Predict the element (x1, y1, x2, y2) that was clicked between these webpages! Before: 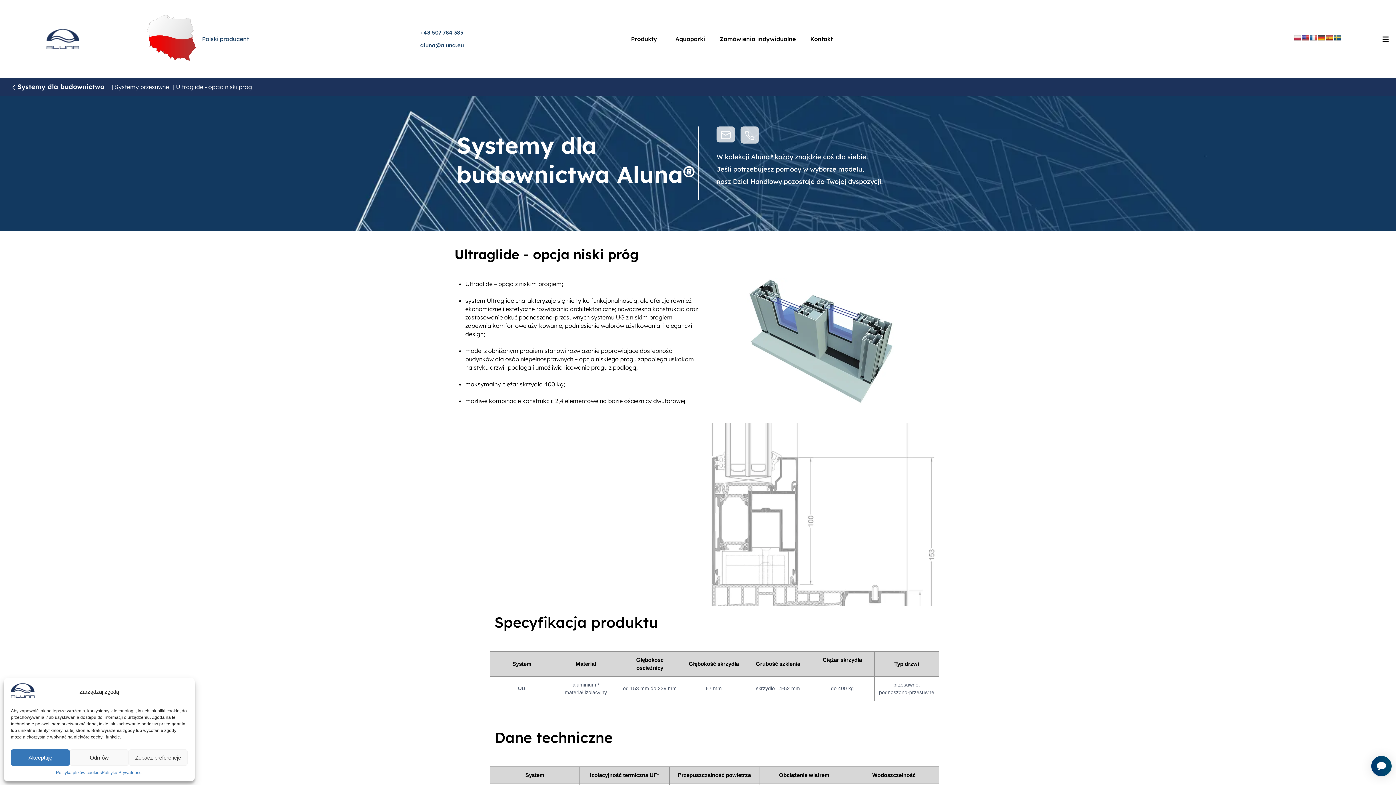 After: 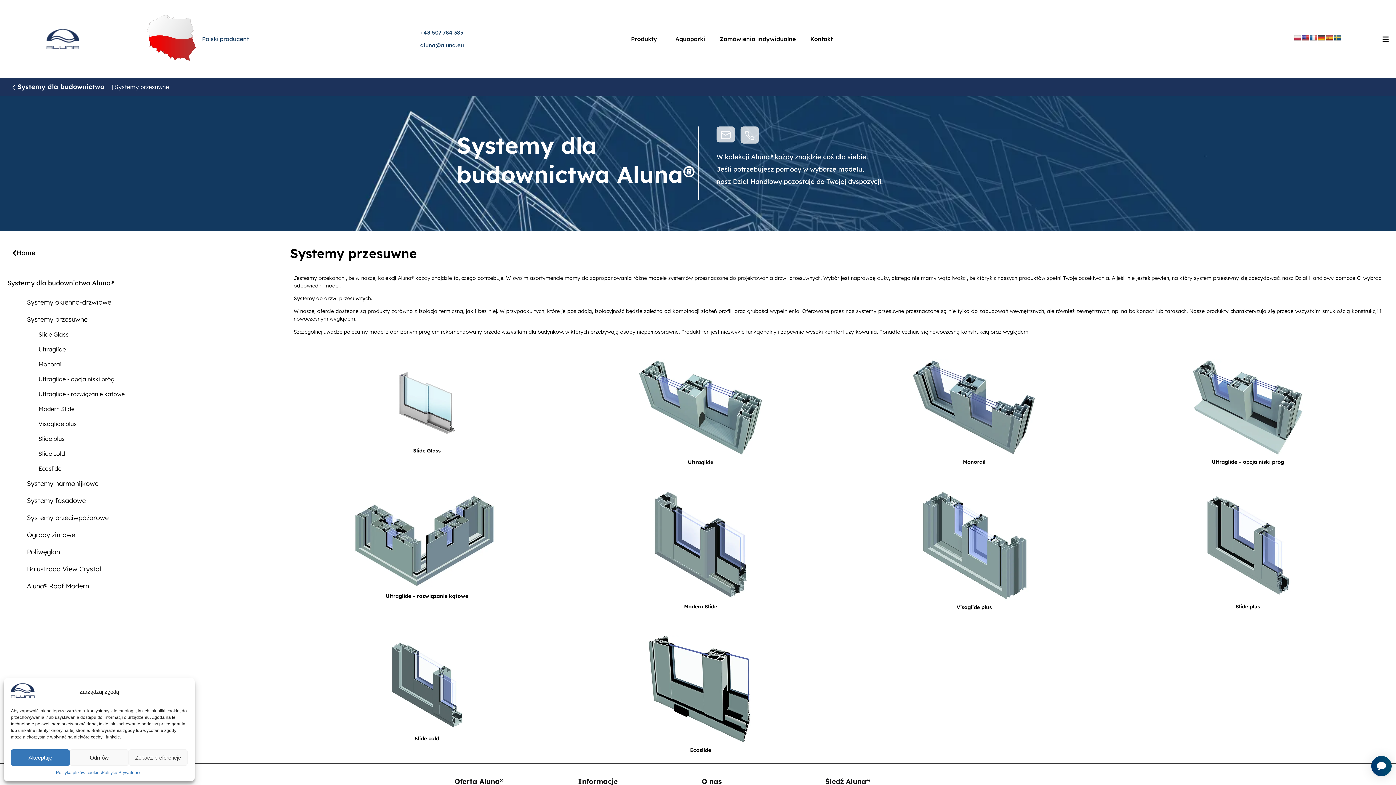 Action: label: | Systemy przesuwne bbox: (112, 83, 169, 89)